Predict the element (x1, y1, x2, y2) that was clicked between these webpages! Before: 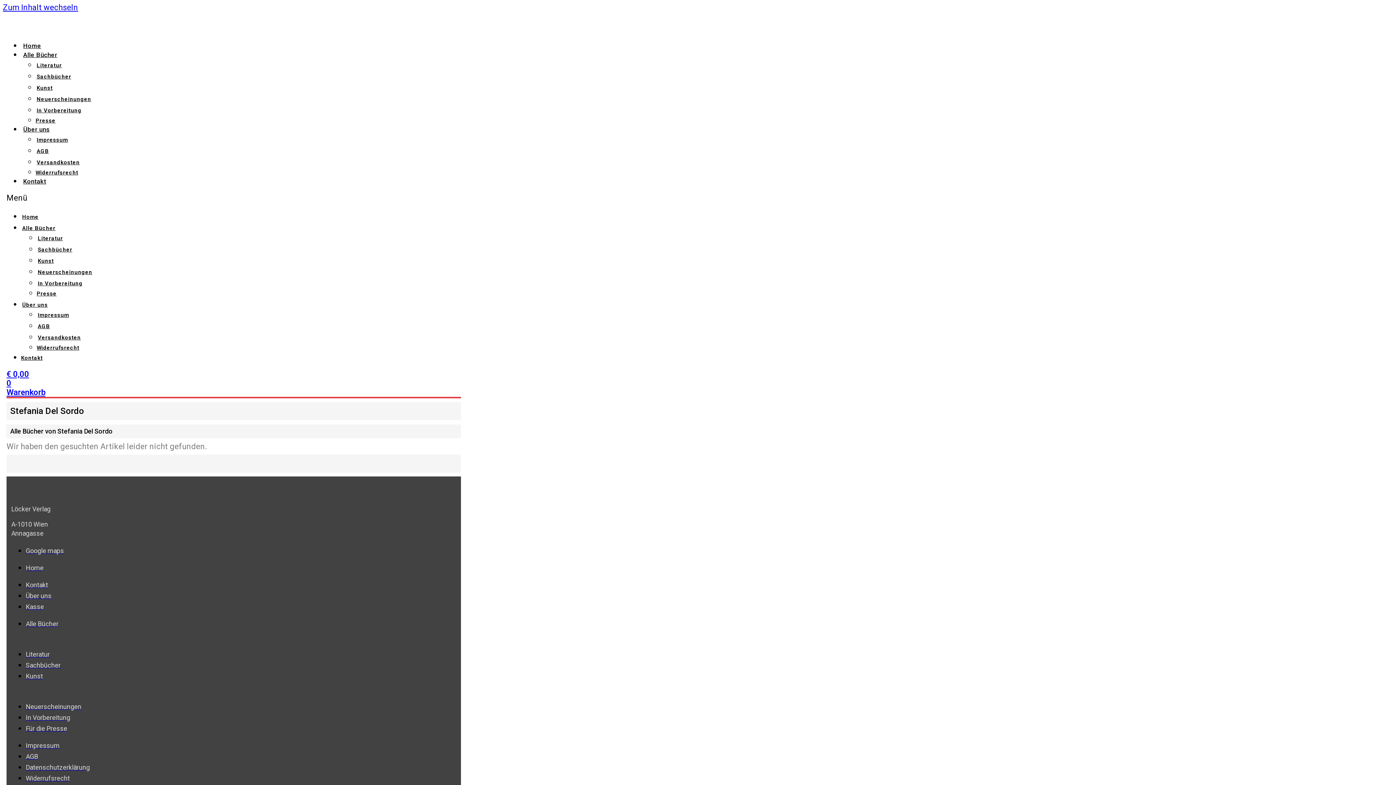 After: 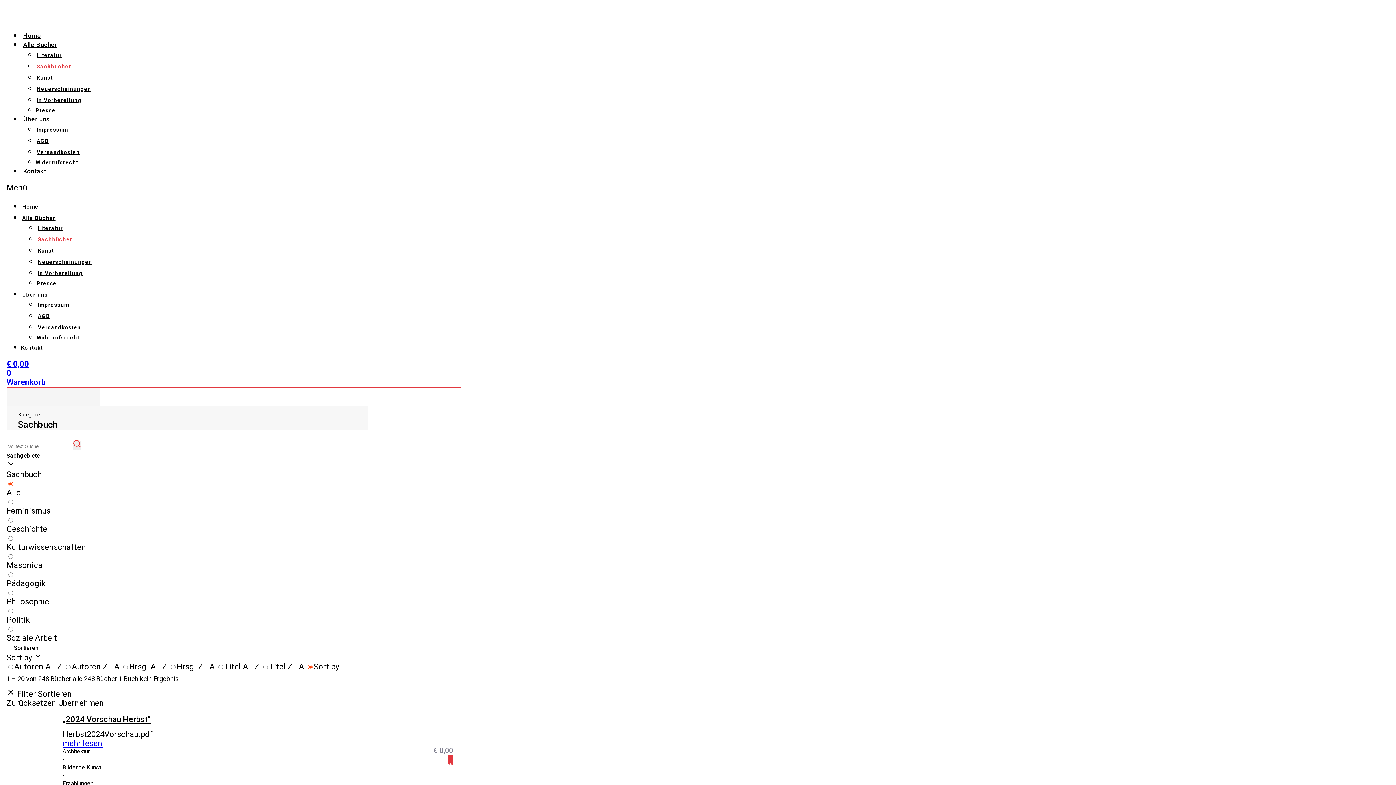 Action: bbox: (36, 72, 71, 81) label: Sachbücher